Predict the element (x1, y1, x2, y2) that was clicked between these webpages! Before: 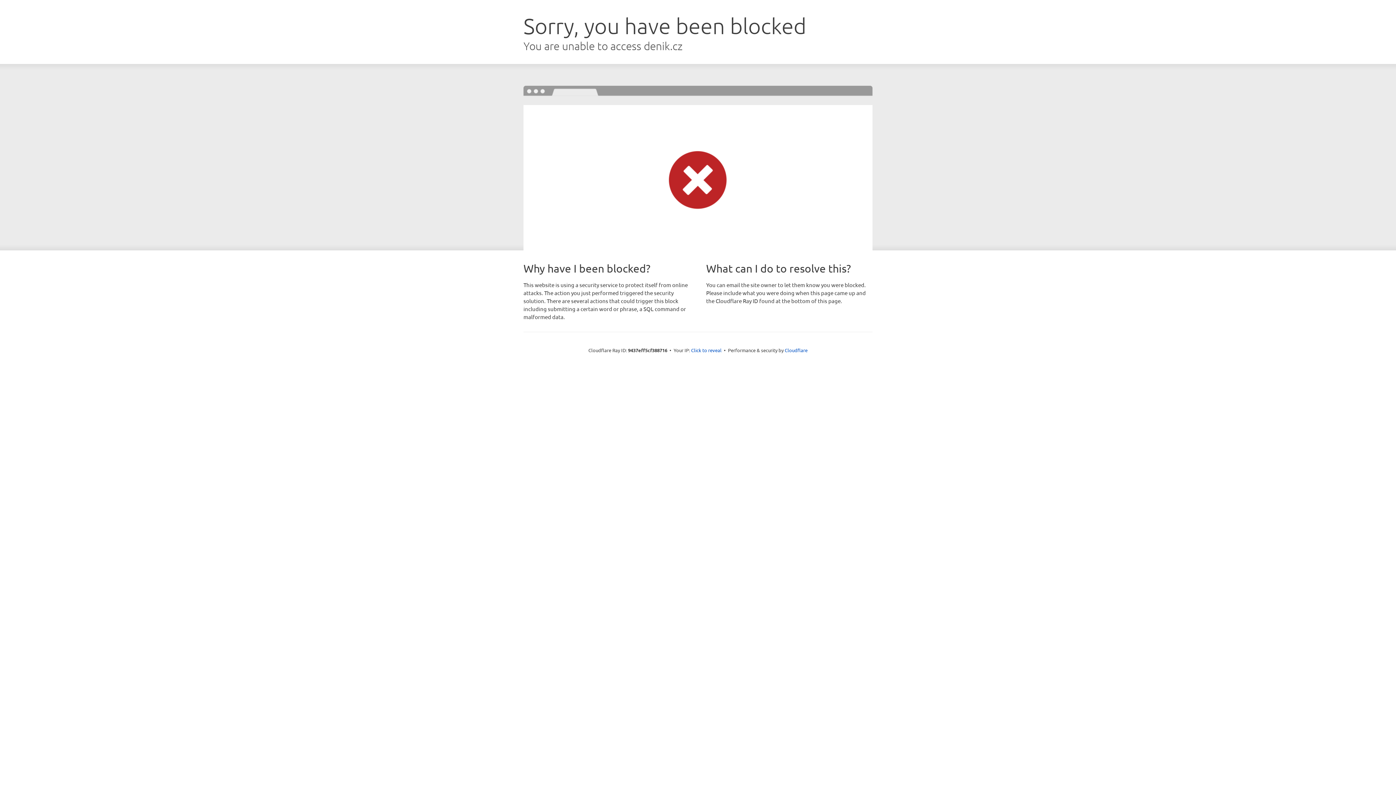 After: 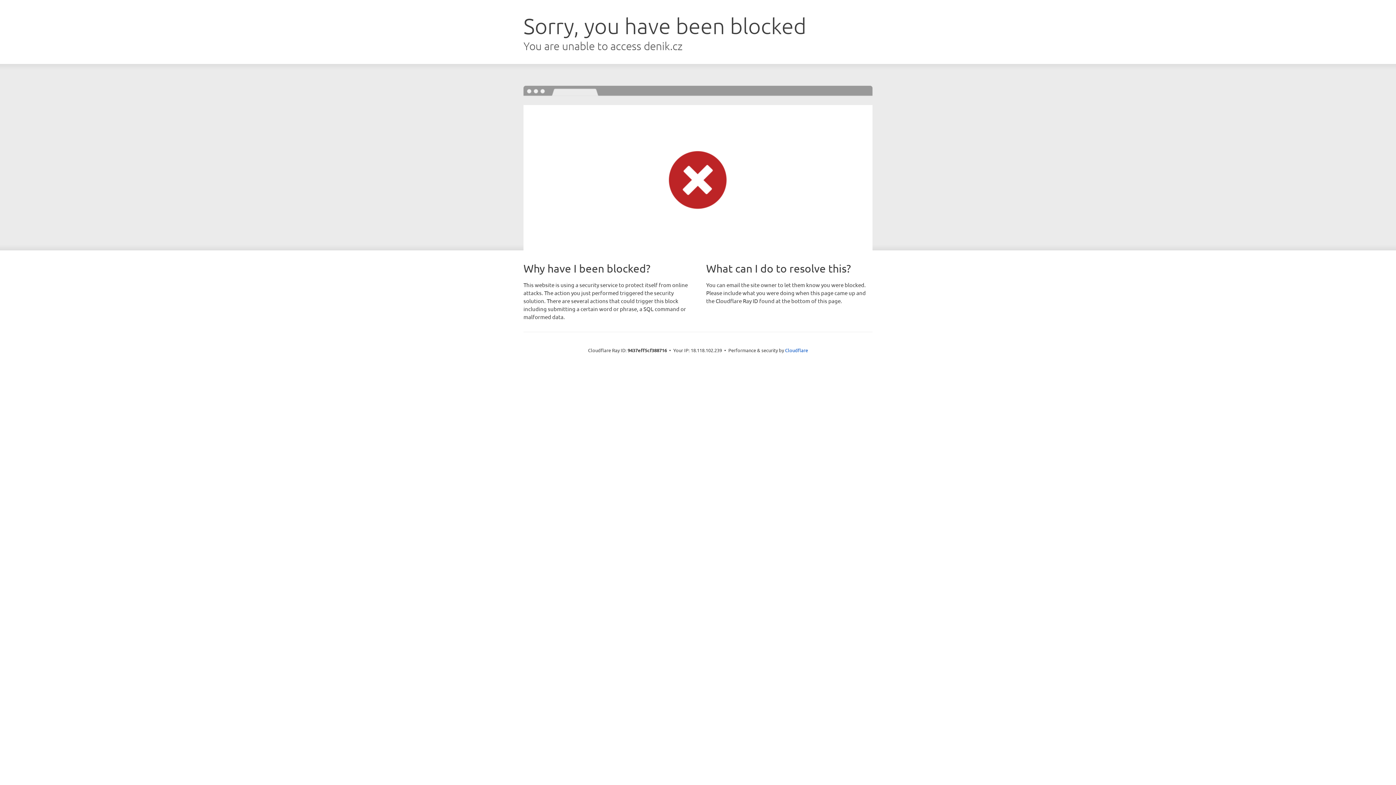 Action: bbox: (691, 346, 721, 353) label: Click to reveal